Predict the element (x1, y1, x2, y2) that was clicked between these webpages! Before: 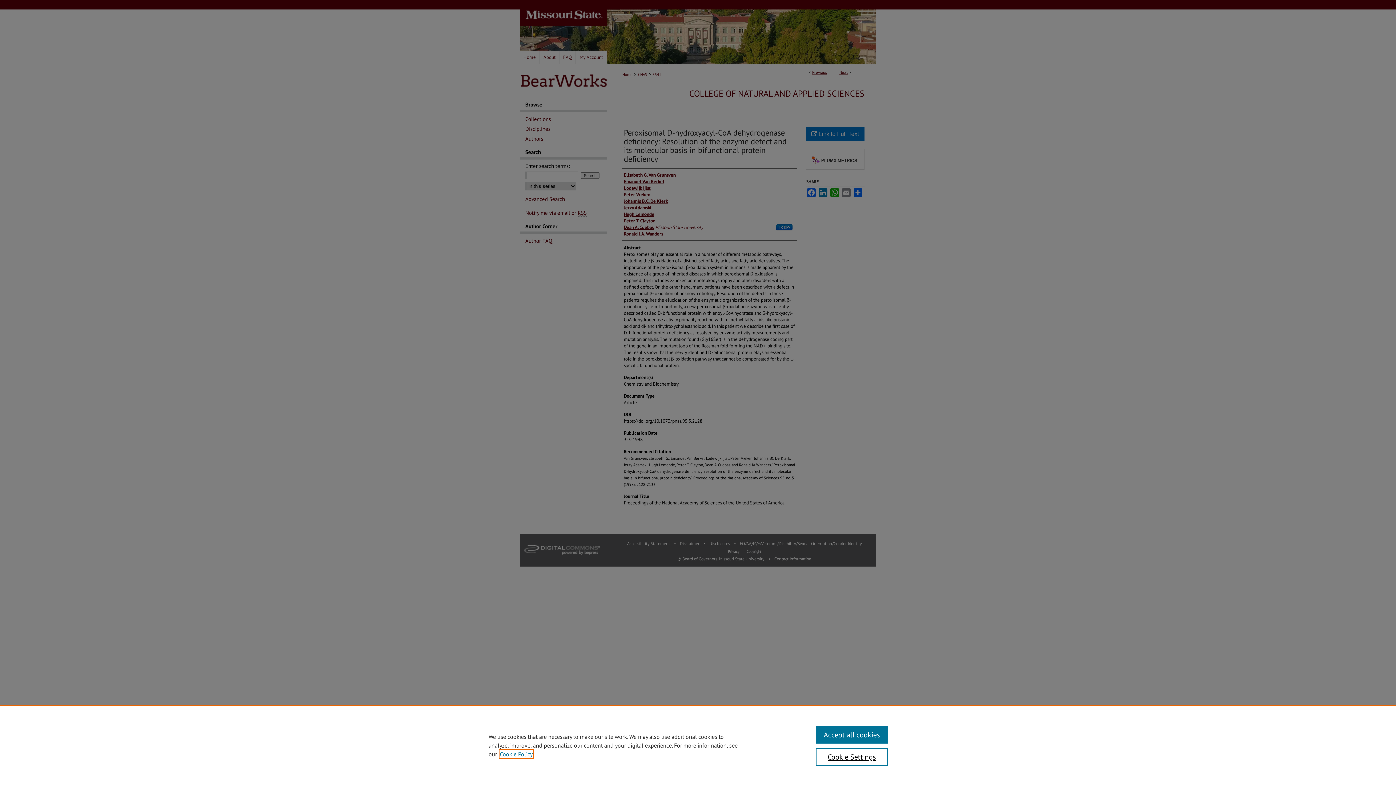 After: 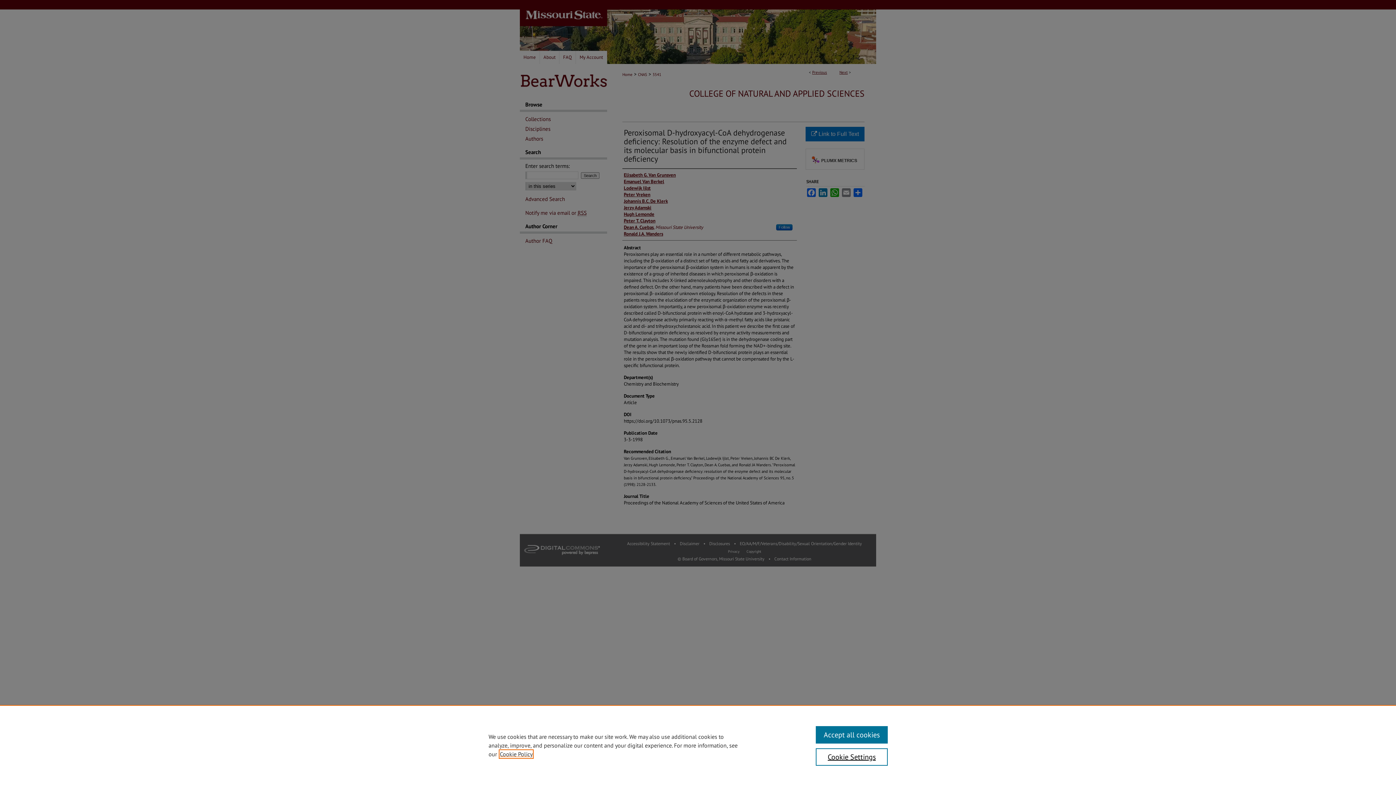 Action: bbox: (500, 750, 532, 758) label: , opens in a new tab